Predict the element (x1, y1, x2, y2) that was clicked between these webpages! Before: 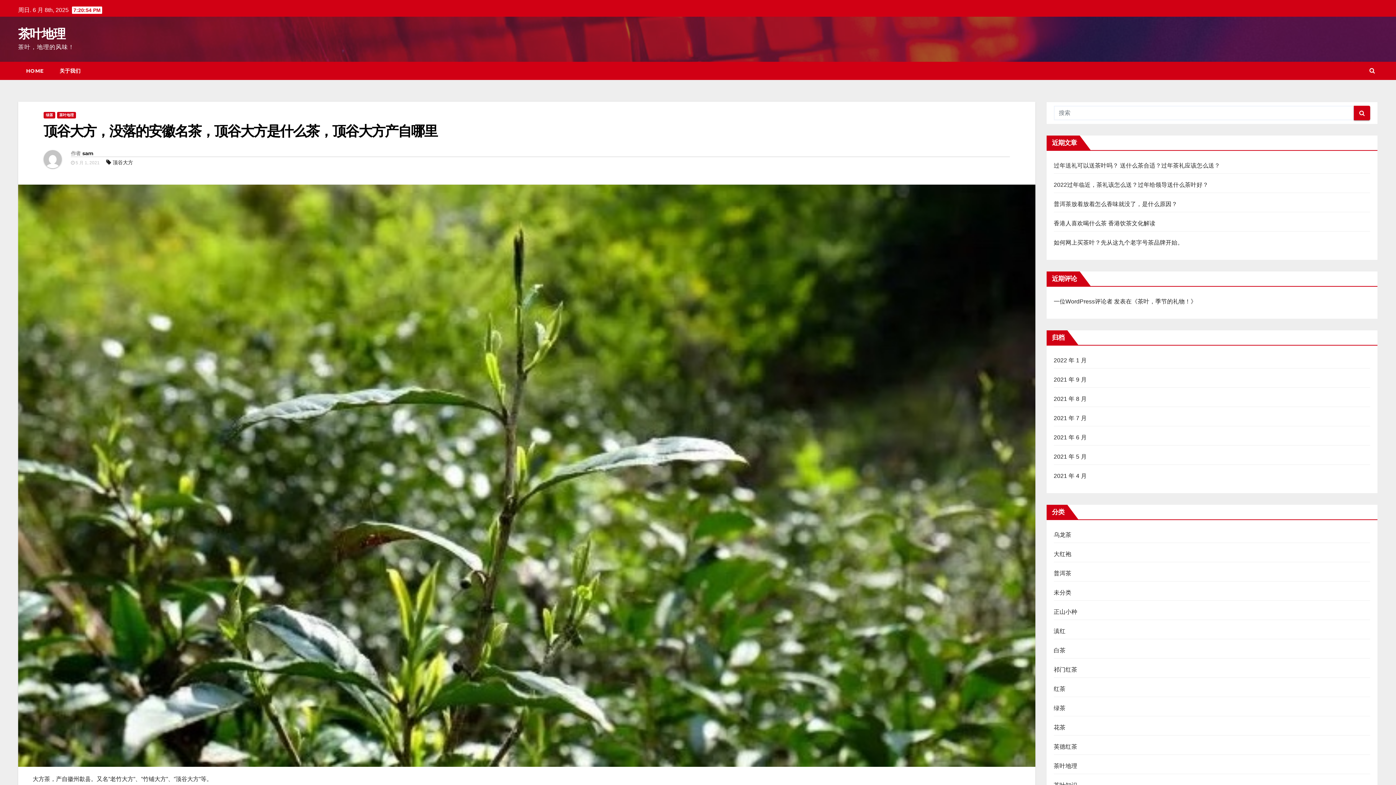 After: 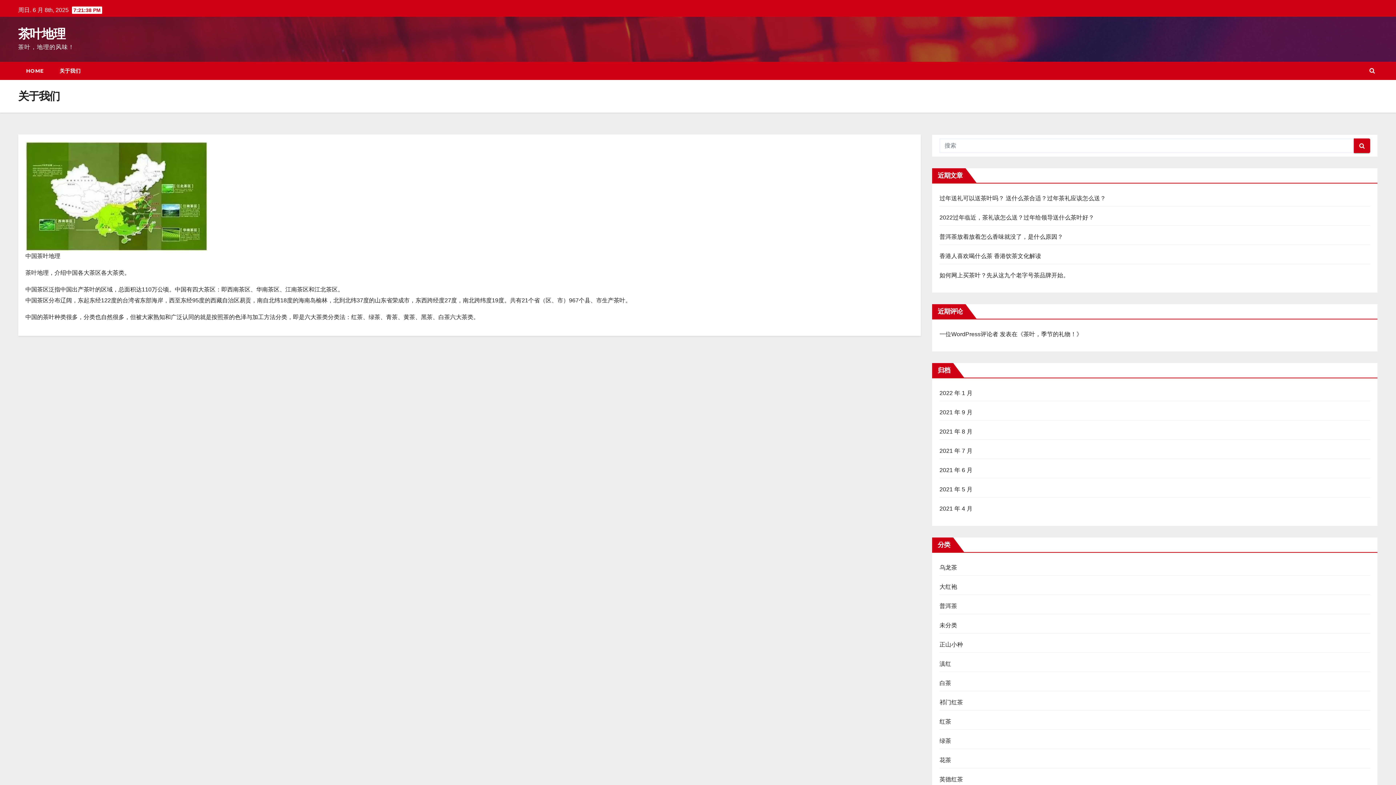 Action: label: 关于我们 bbox: (51, 61, 88, 80)